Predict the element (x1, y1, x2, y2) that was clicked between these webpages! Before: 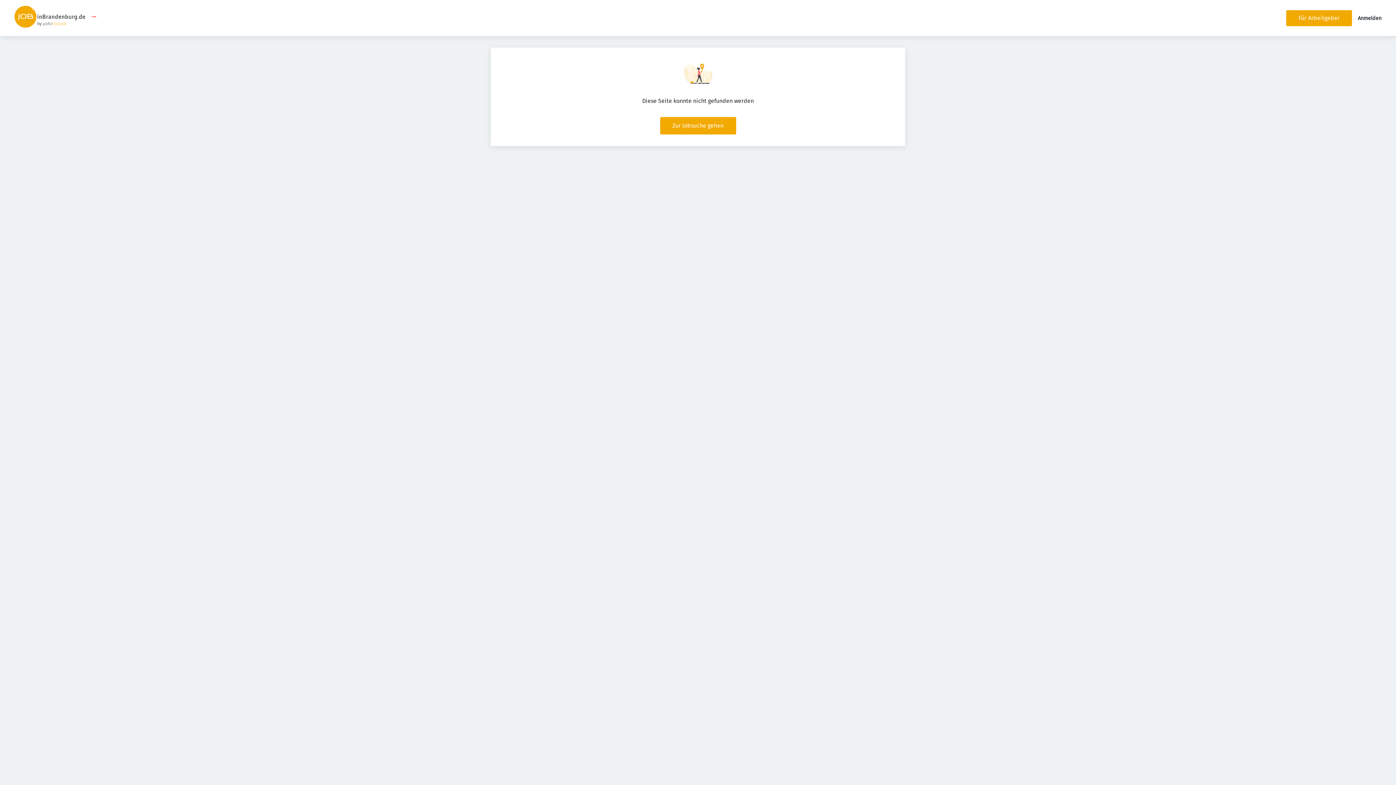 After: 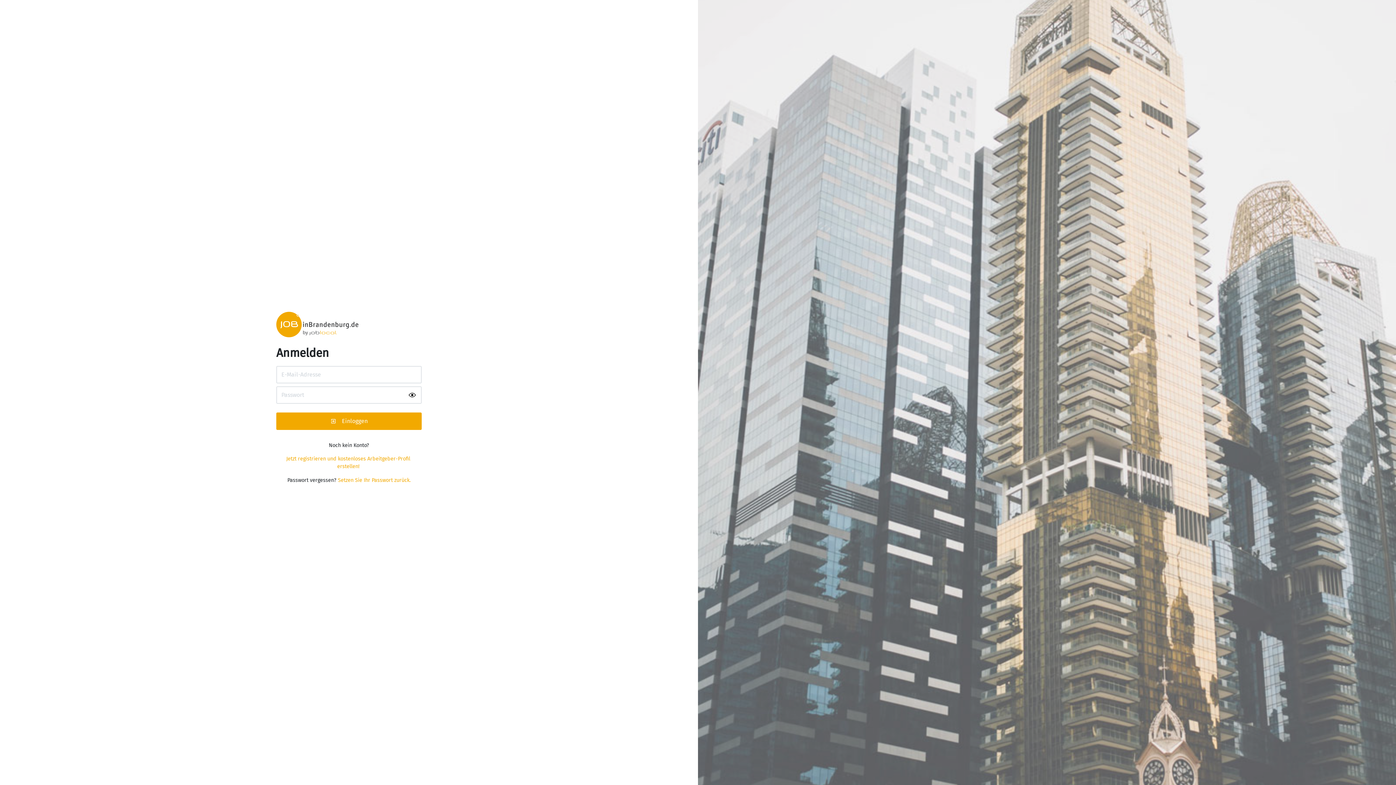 Action: label: Anmelden bbox: (1358, 15, 1381, 21)